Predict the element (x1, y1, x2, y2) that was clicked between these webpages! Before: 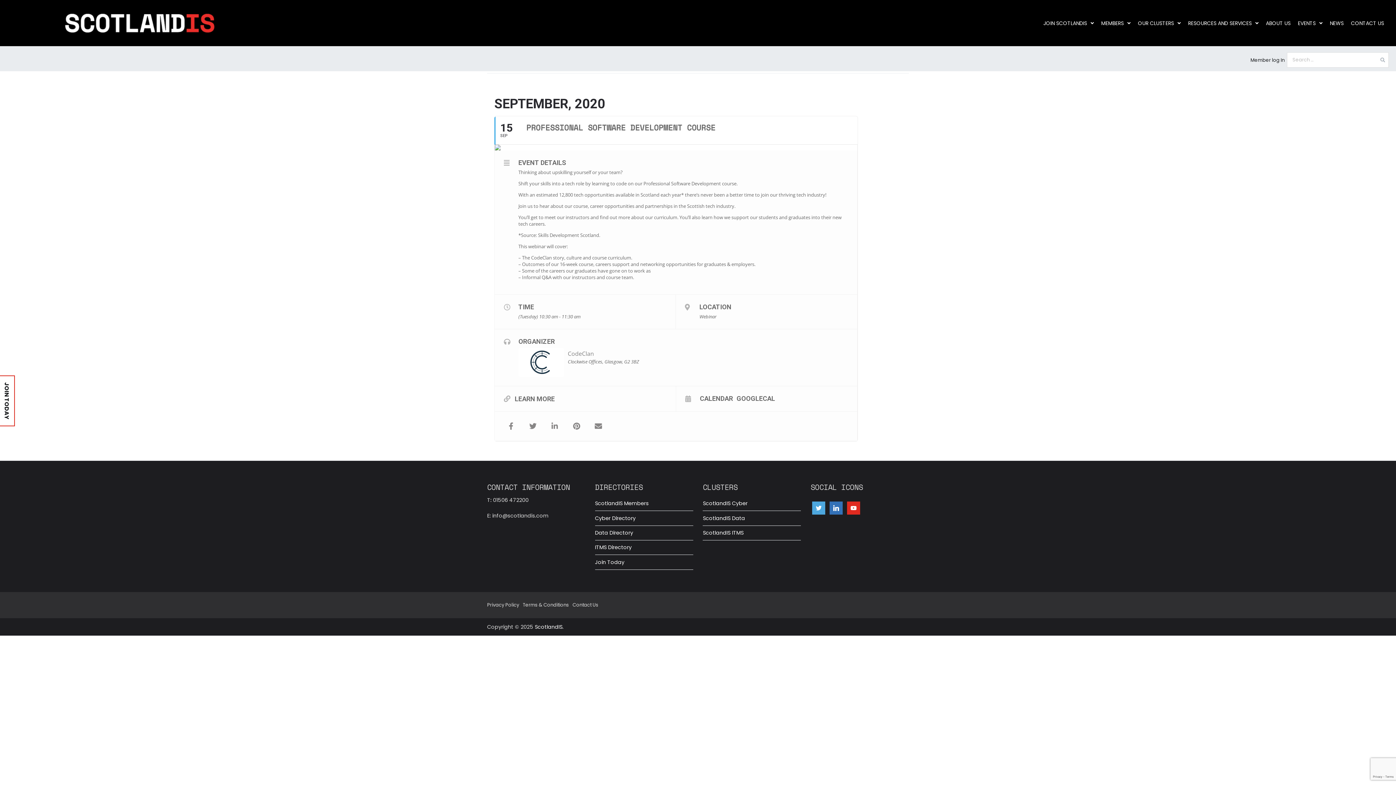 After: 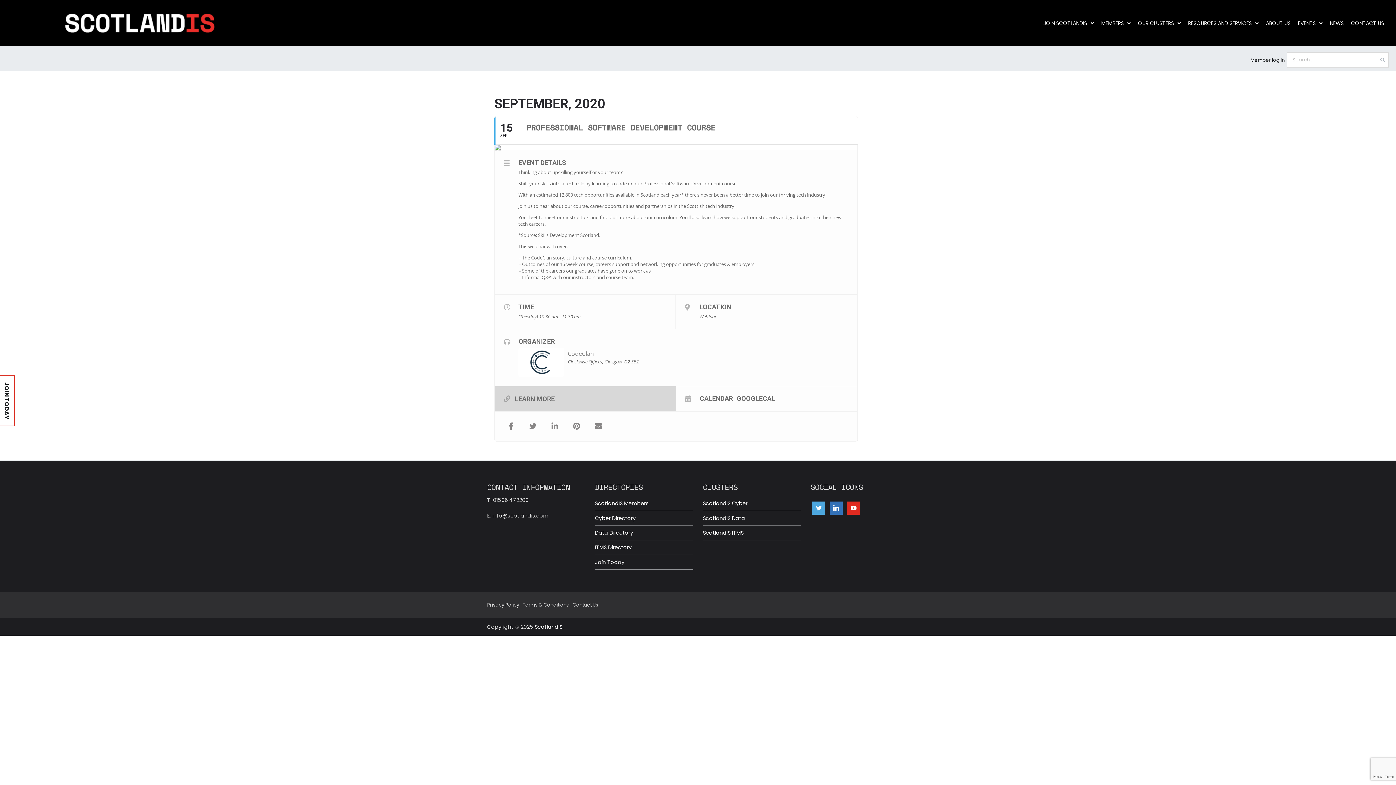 Action: label: LEARN MORE bbox: (494, 386, 676, 411)